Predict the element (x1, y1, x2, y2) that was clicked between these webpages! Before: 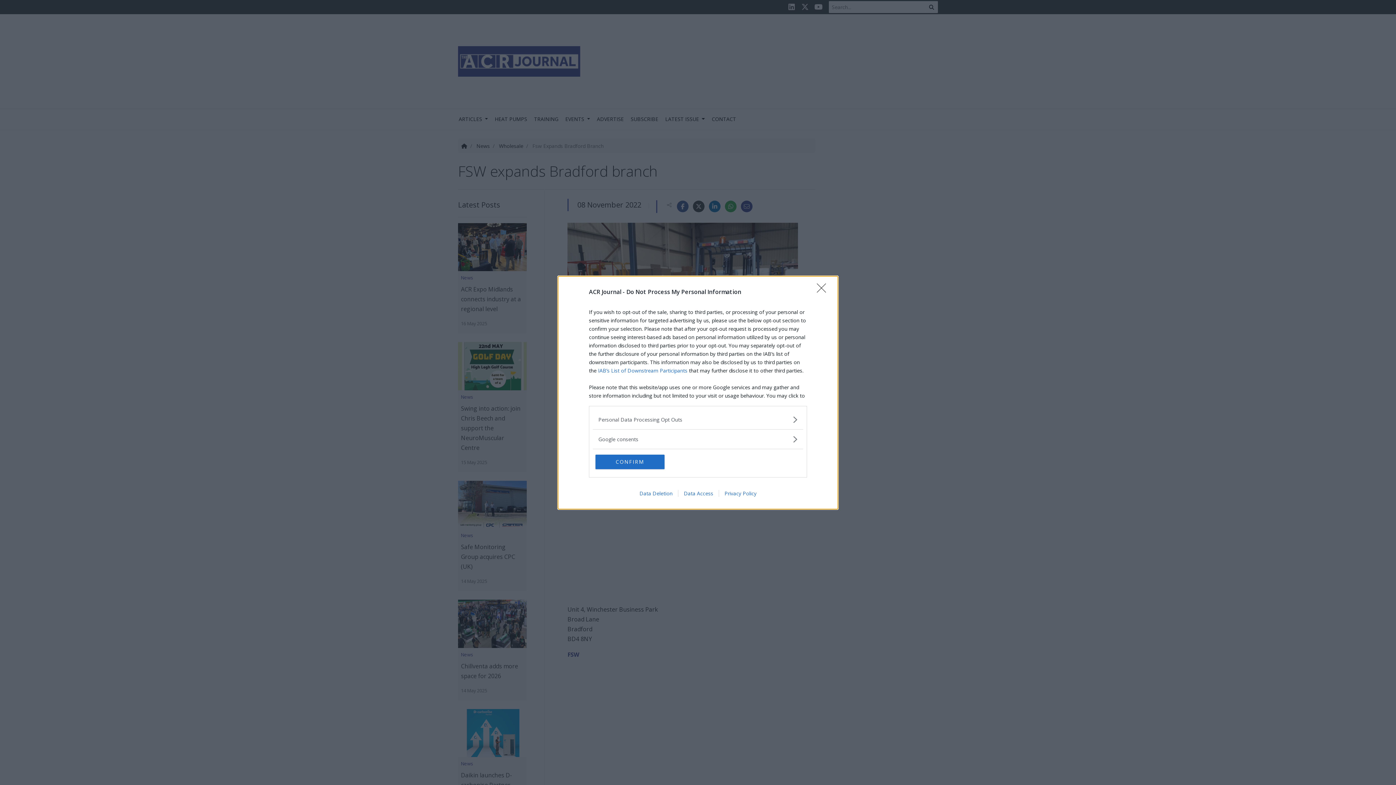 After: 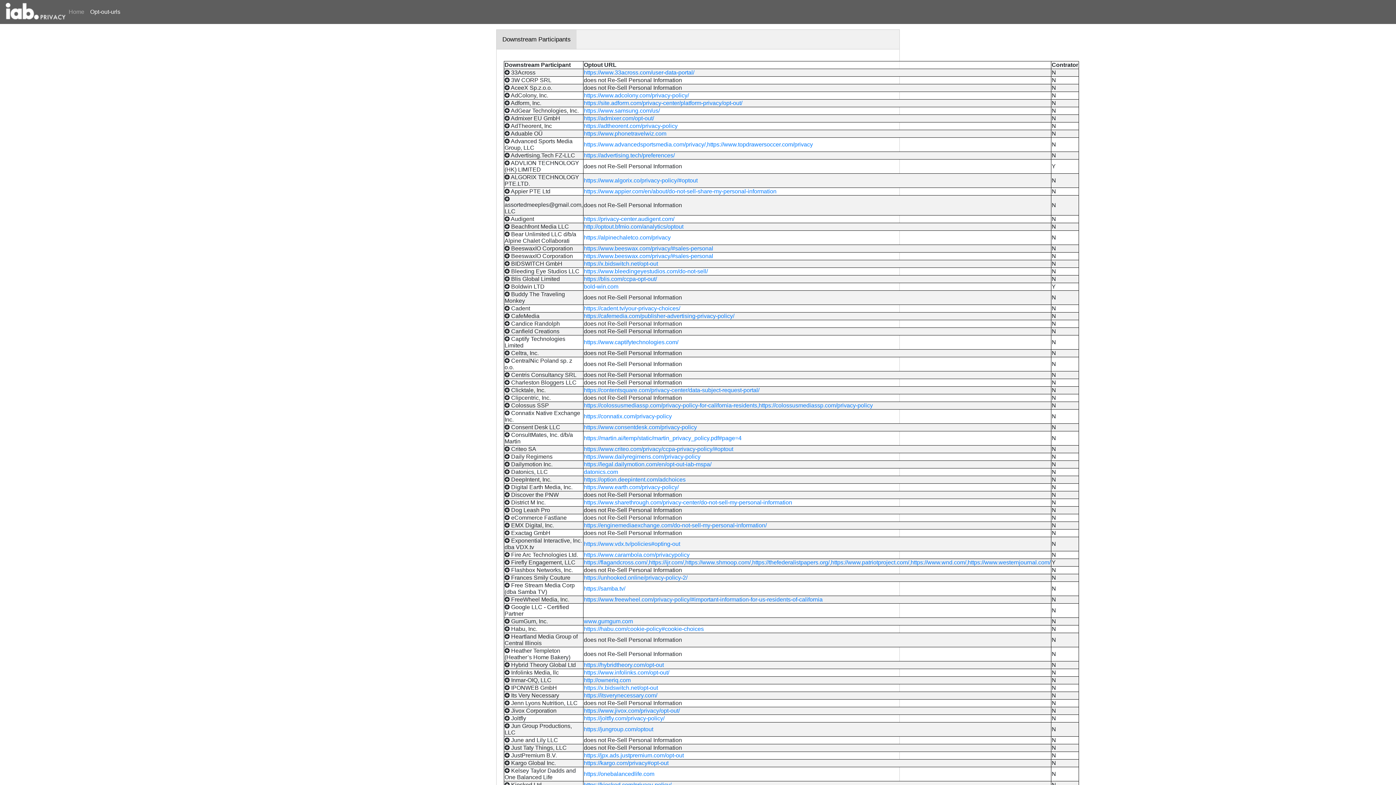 Action: bbox: (598, 367, 687, 374) label: IAB’s List of Downstream Participants